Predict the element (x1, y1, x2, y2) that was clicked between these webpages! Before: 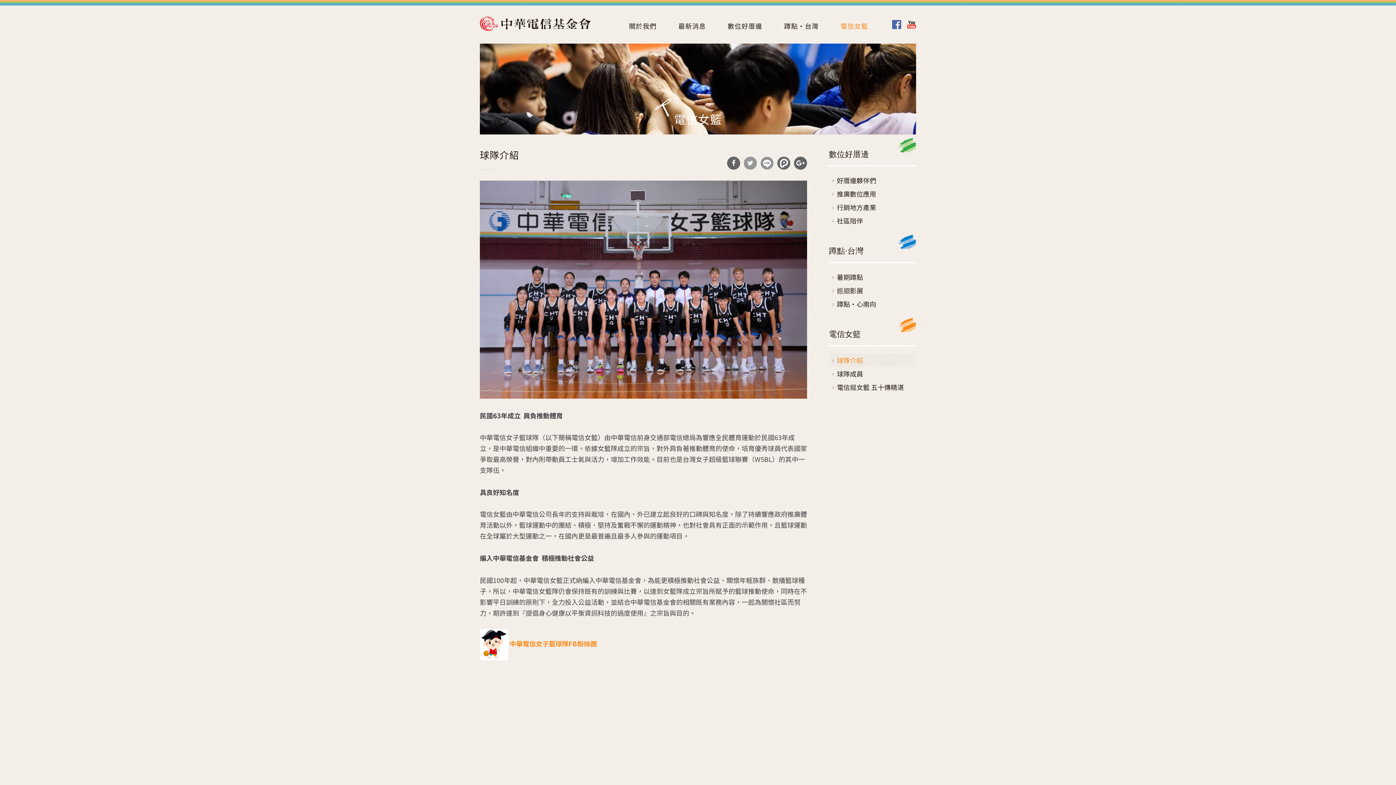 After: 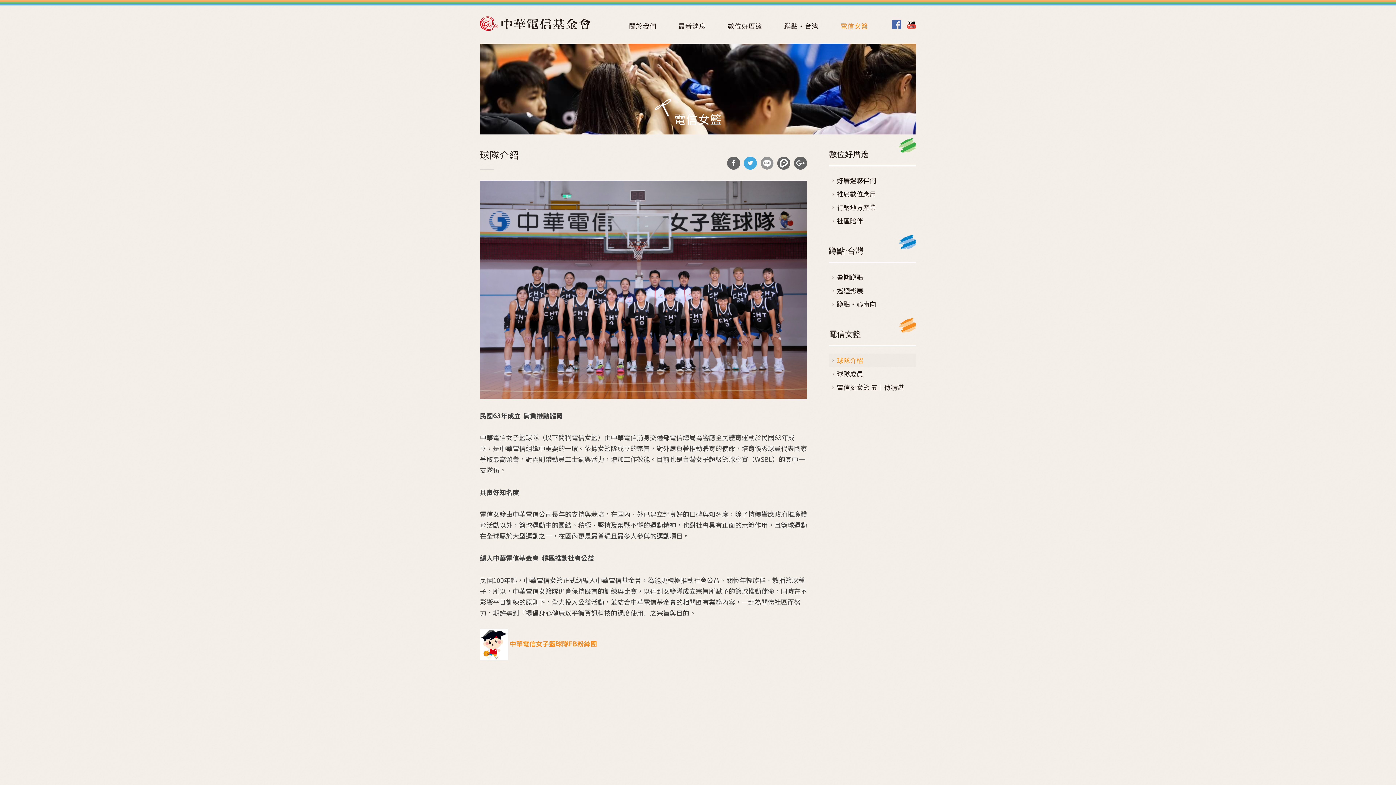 Action: bbox: (744, 156, 757, 169) label: 分享到Twitter